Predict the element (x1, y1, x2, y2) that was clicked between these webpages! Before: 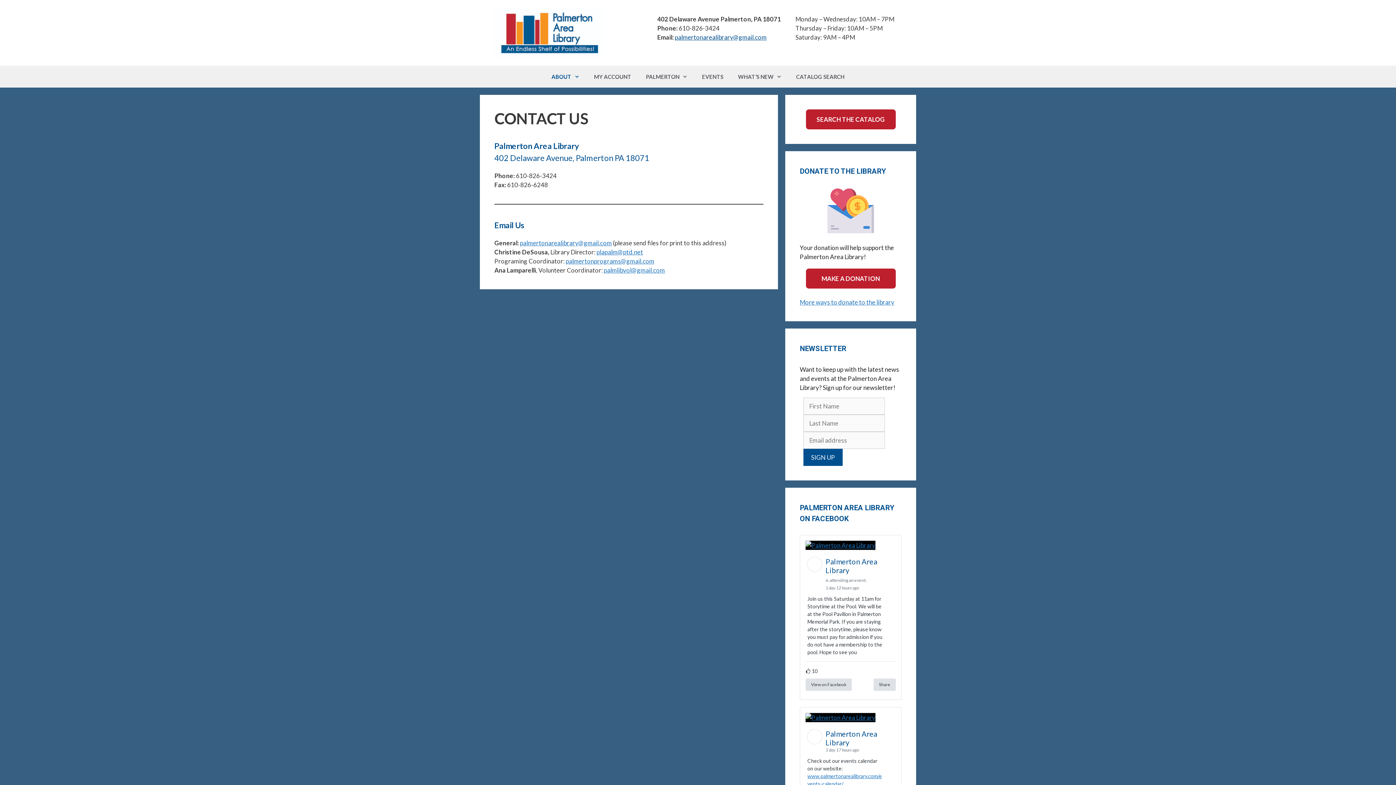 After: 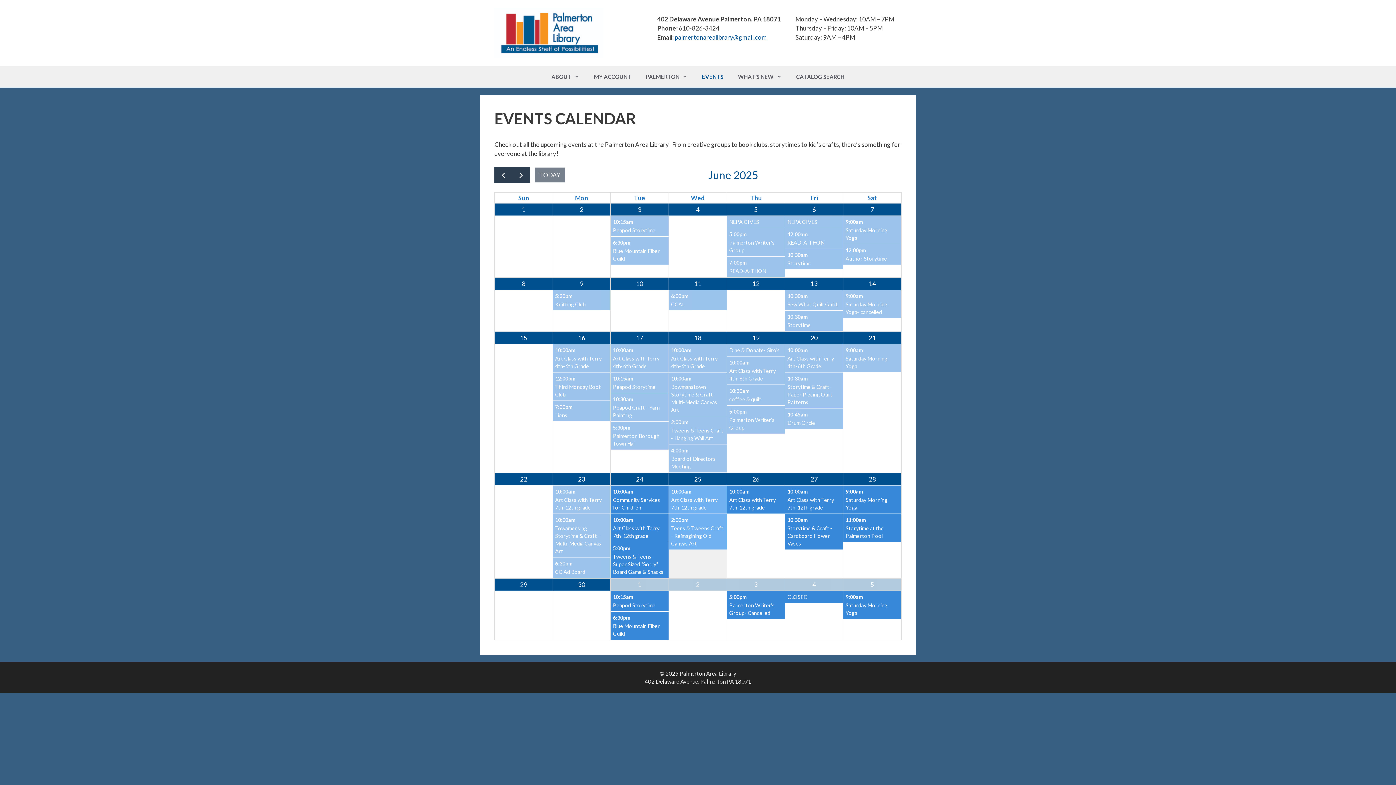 Action: bbox: (694, 65, 730, 87) label: EVENTS